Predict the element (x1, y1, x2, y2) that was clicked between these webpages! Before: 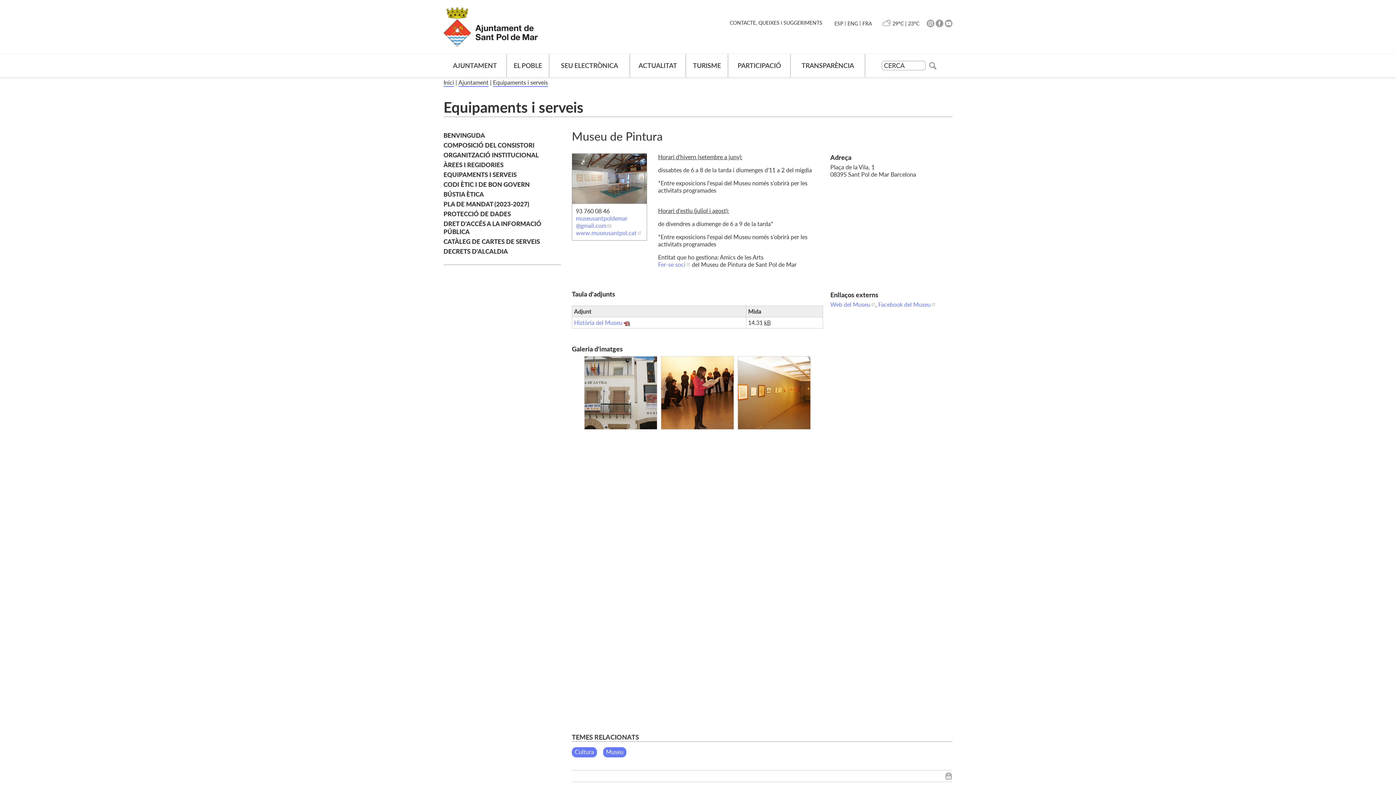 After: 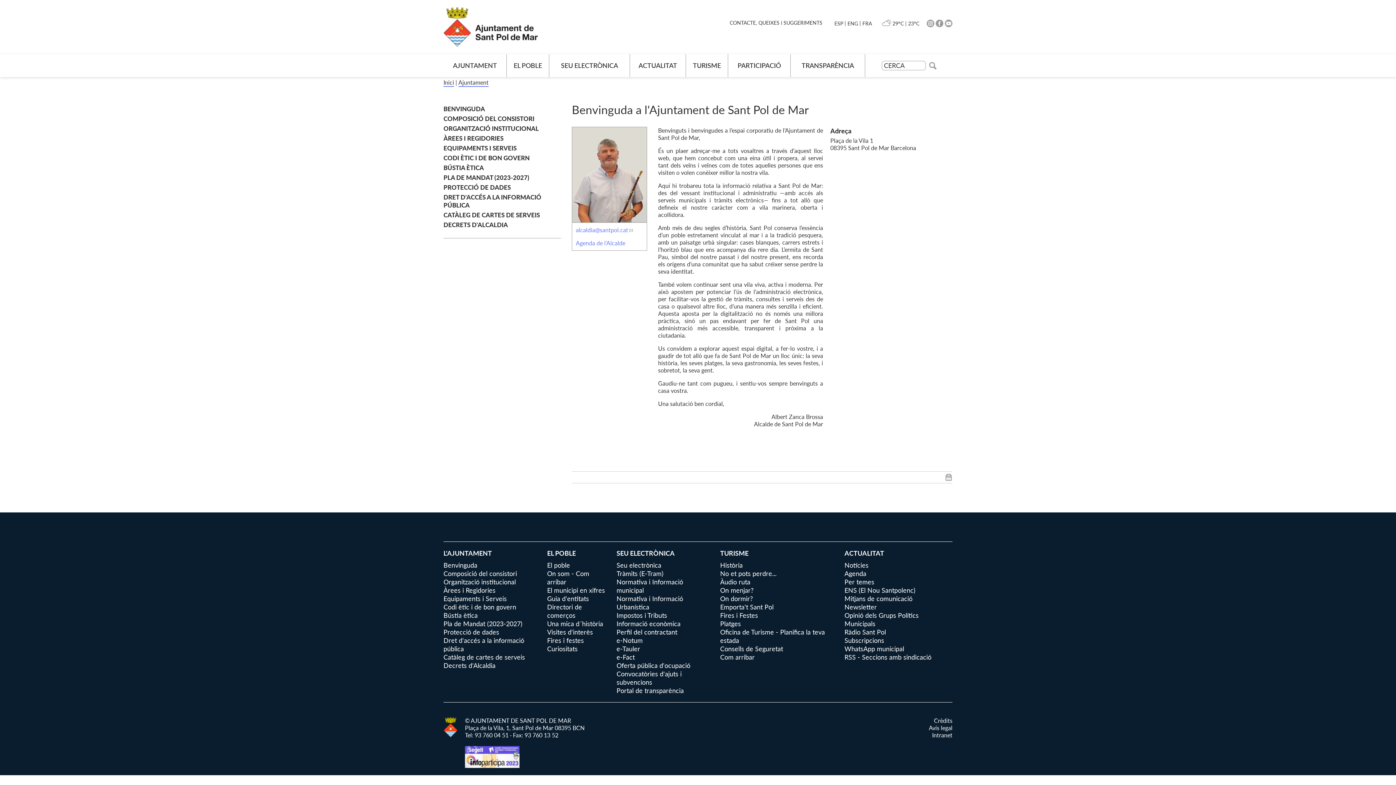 Action: label: Ajuntament bbox: (458, 78, 488, 86)